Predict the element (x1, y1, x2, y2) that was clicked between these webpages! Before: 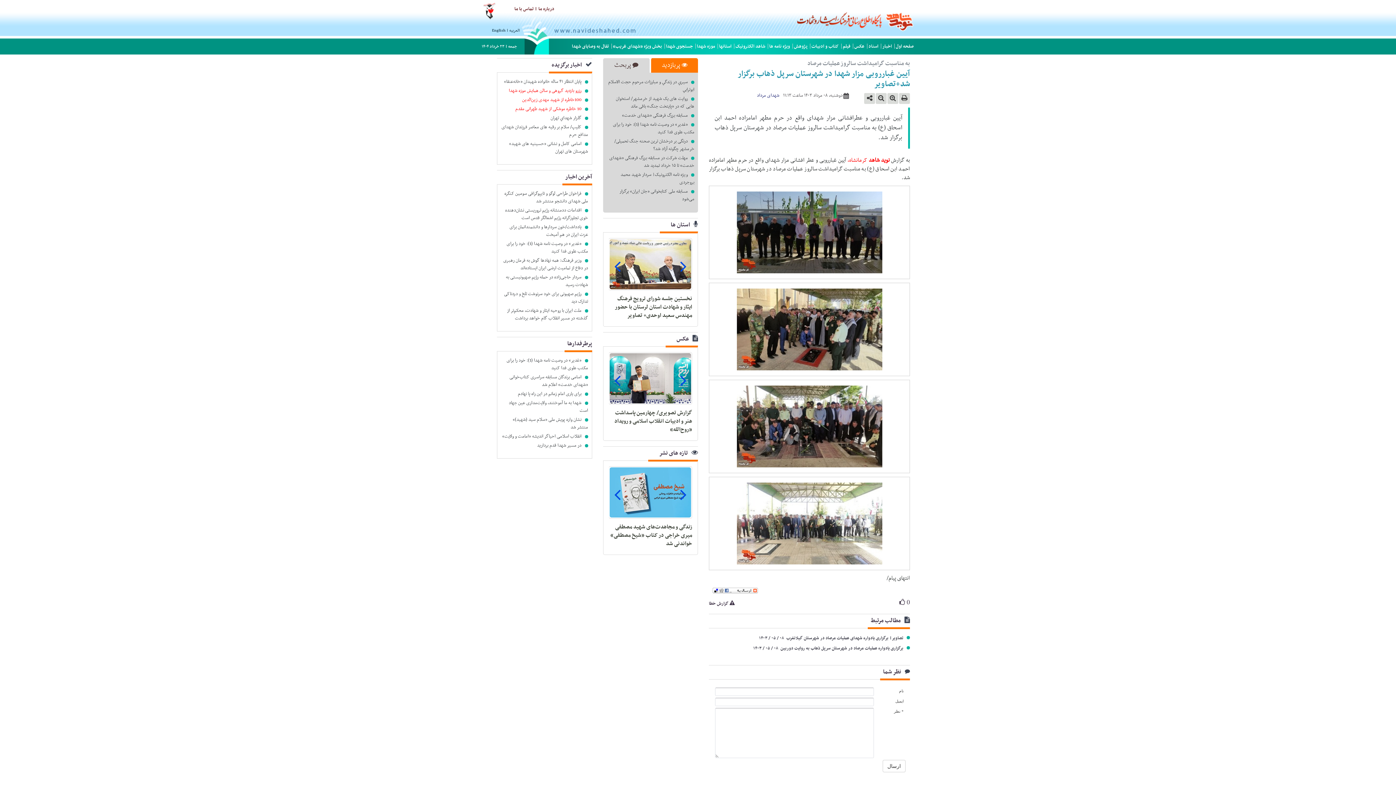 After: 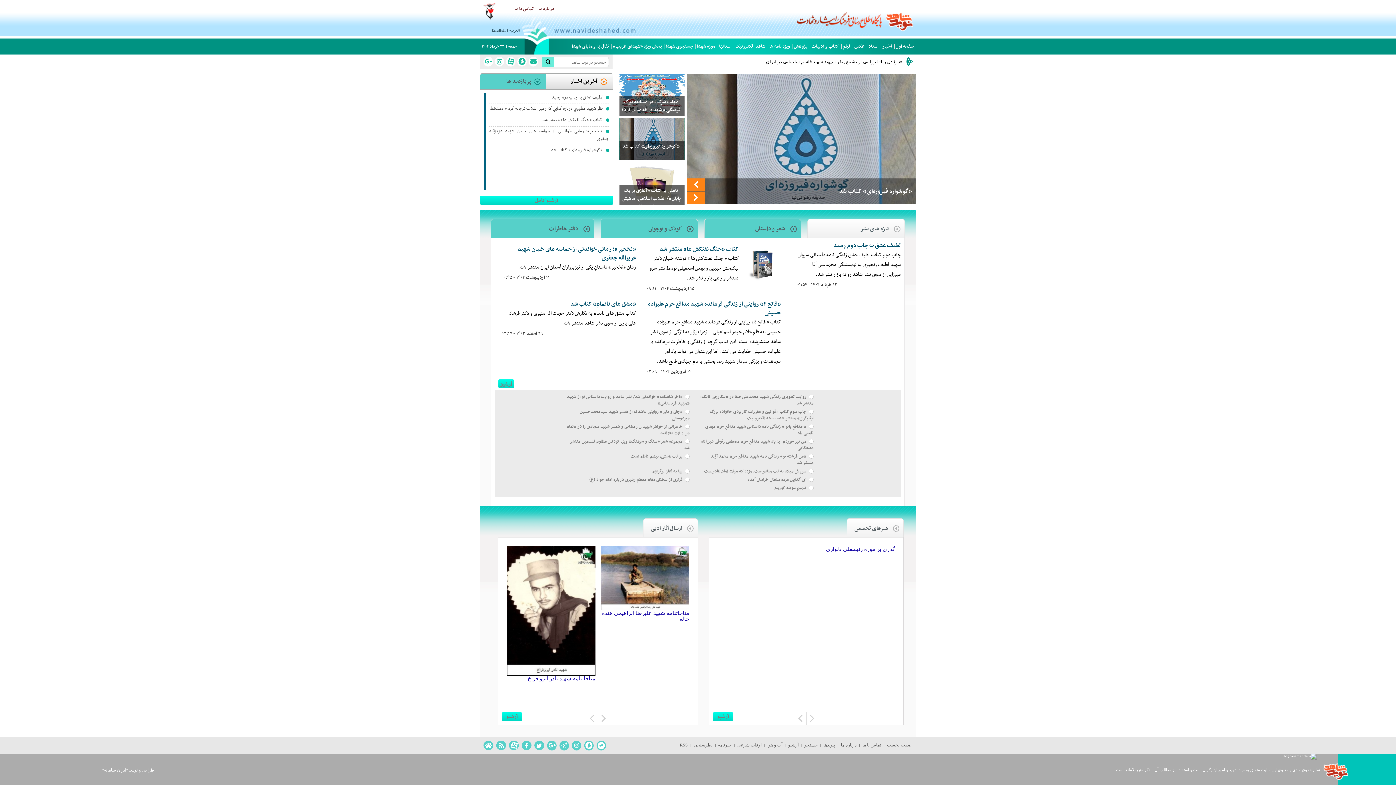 Action: bbox: (810, 37, 841, 56) label: کتاب و ادبیات